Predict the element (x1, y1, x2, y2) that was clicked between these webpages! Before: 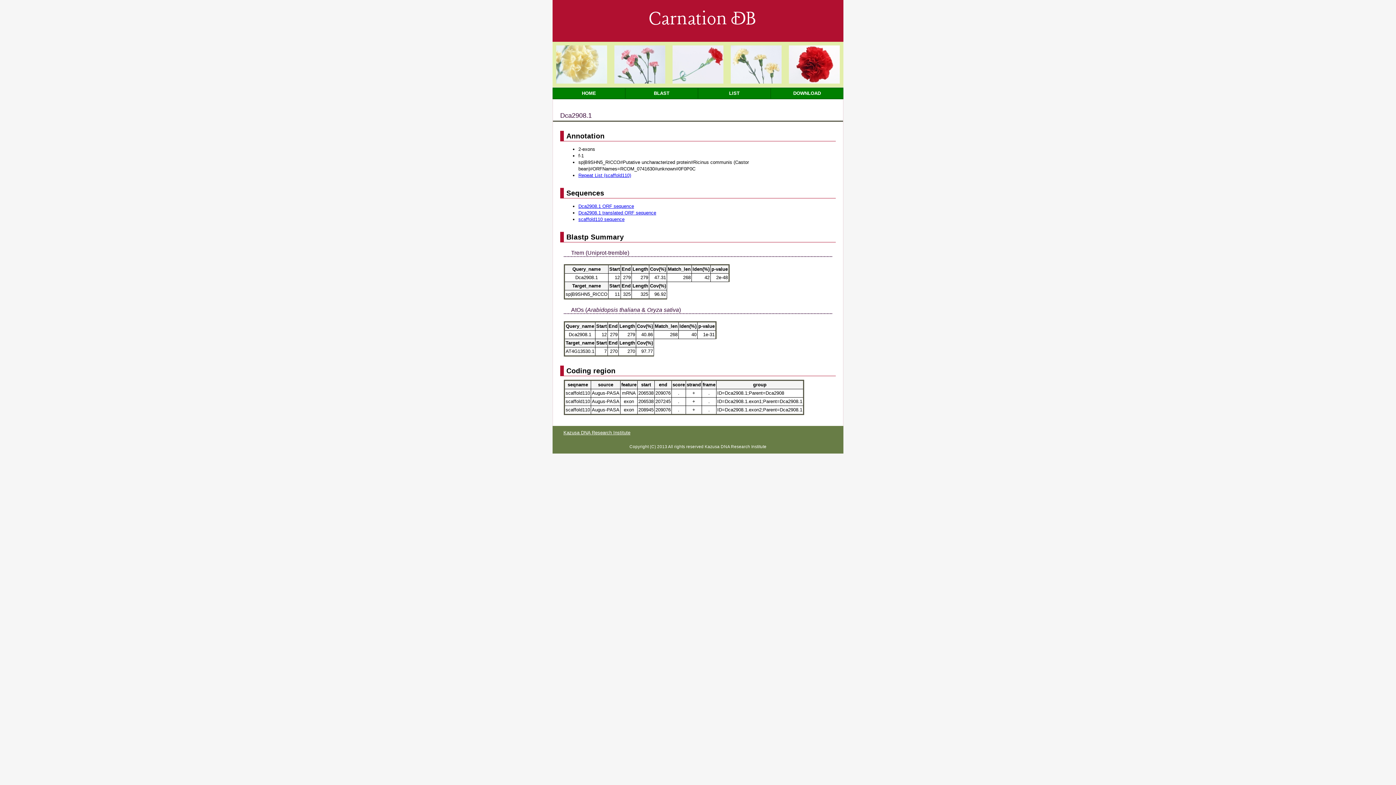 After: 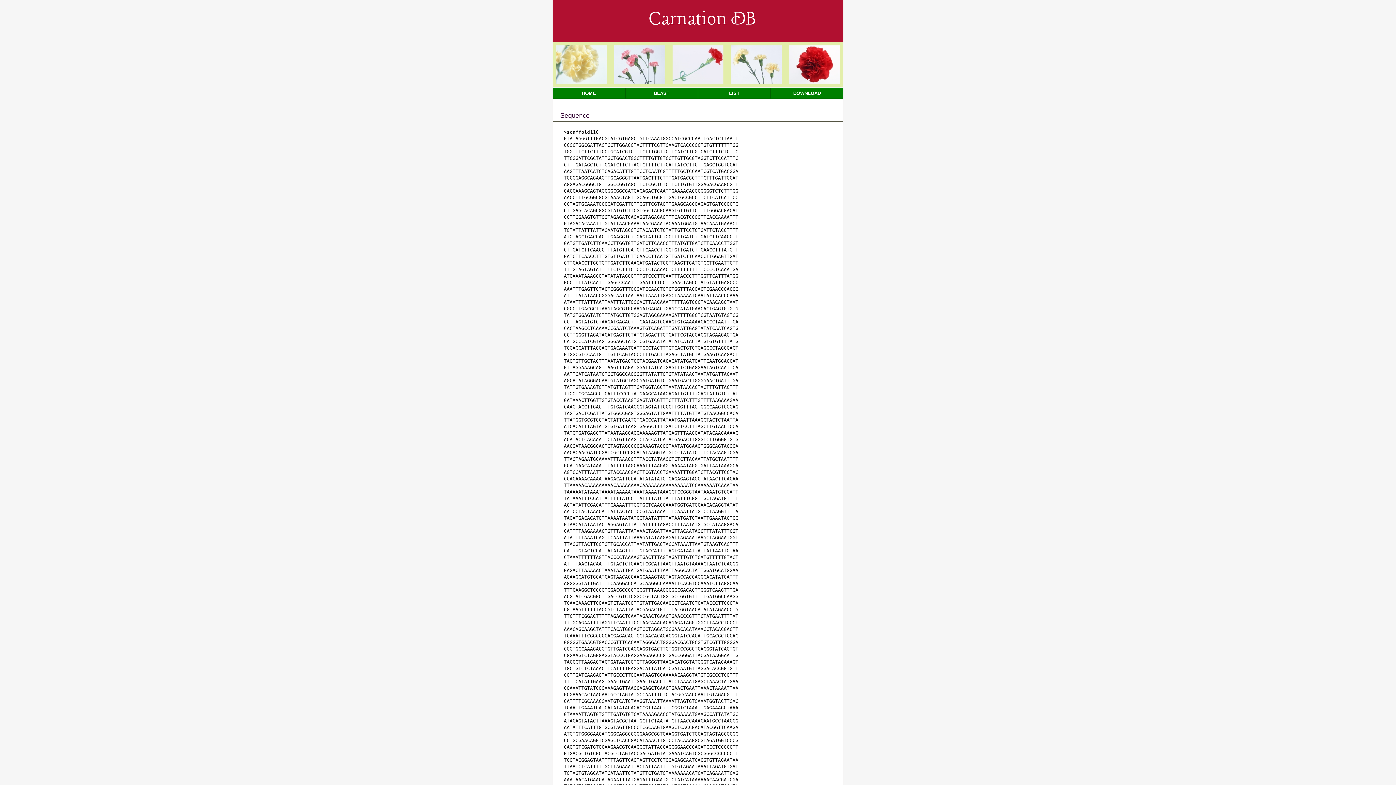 Action: bbox: (578, 216, 624, 222) label: scaffold110 sequence